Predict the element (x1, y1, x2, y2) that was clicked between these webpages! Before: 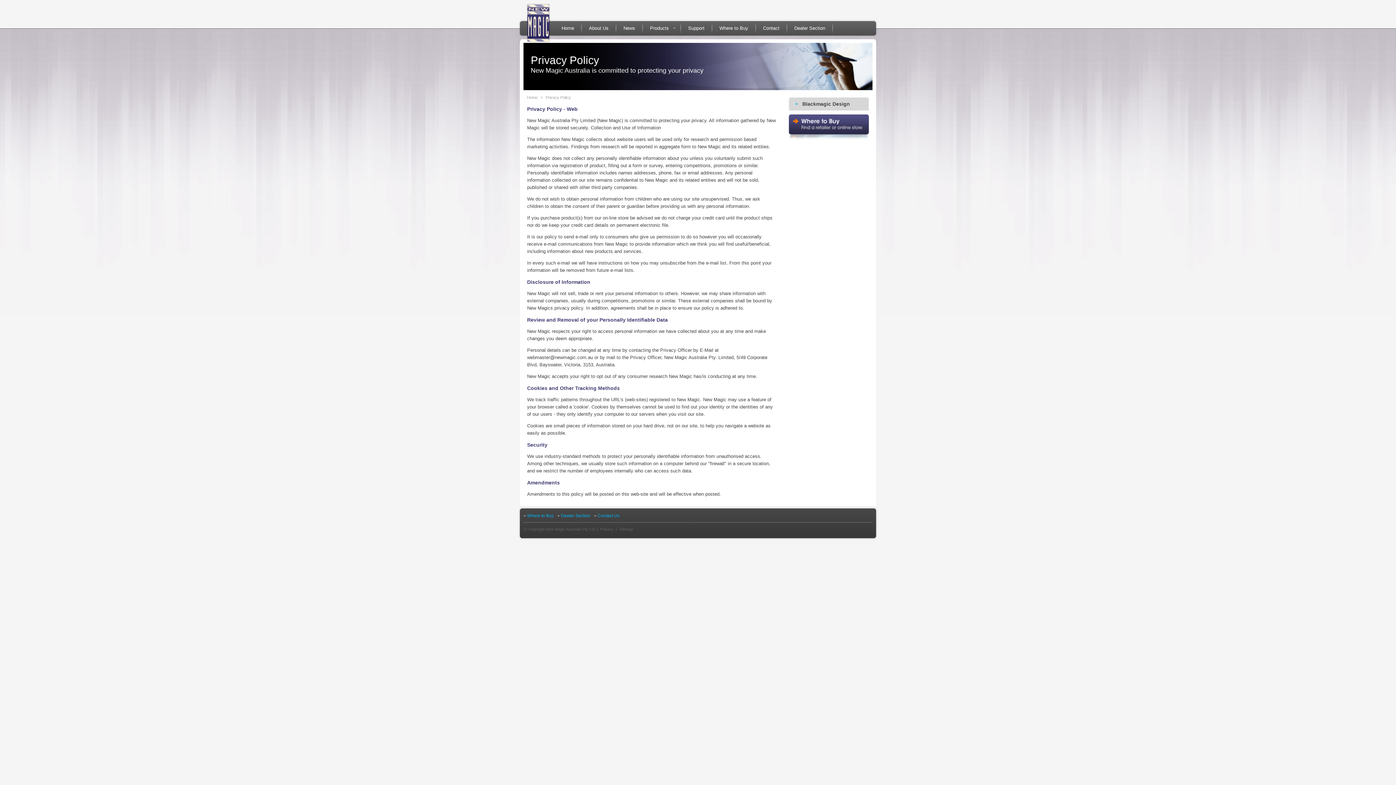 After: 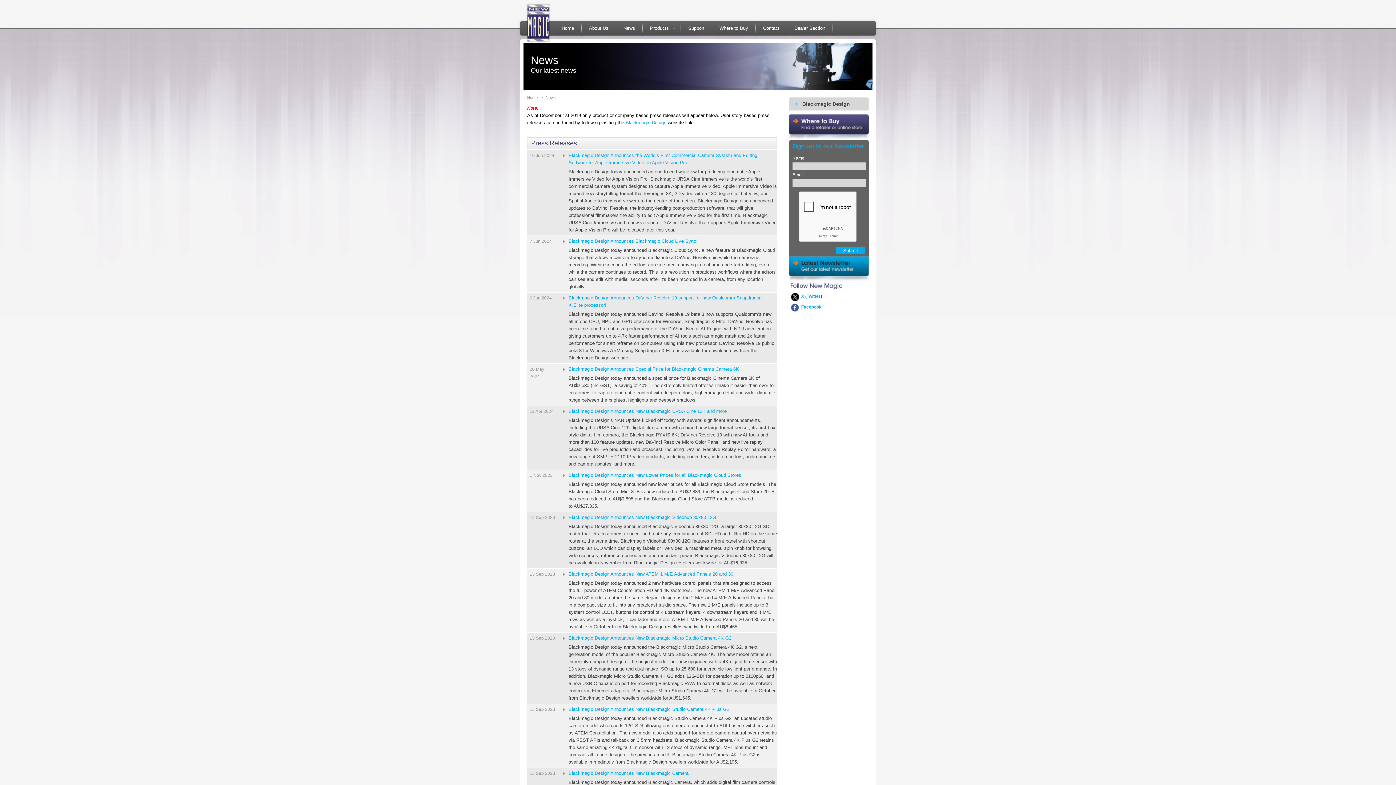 Action: bbox: (616, 21, 642, 35) label: News